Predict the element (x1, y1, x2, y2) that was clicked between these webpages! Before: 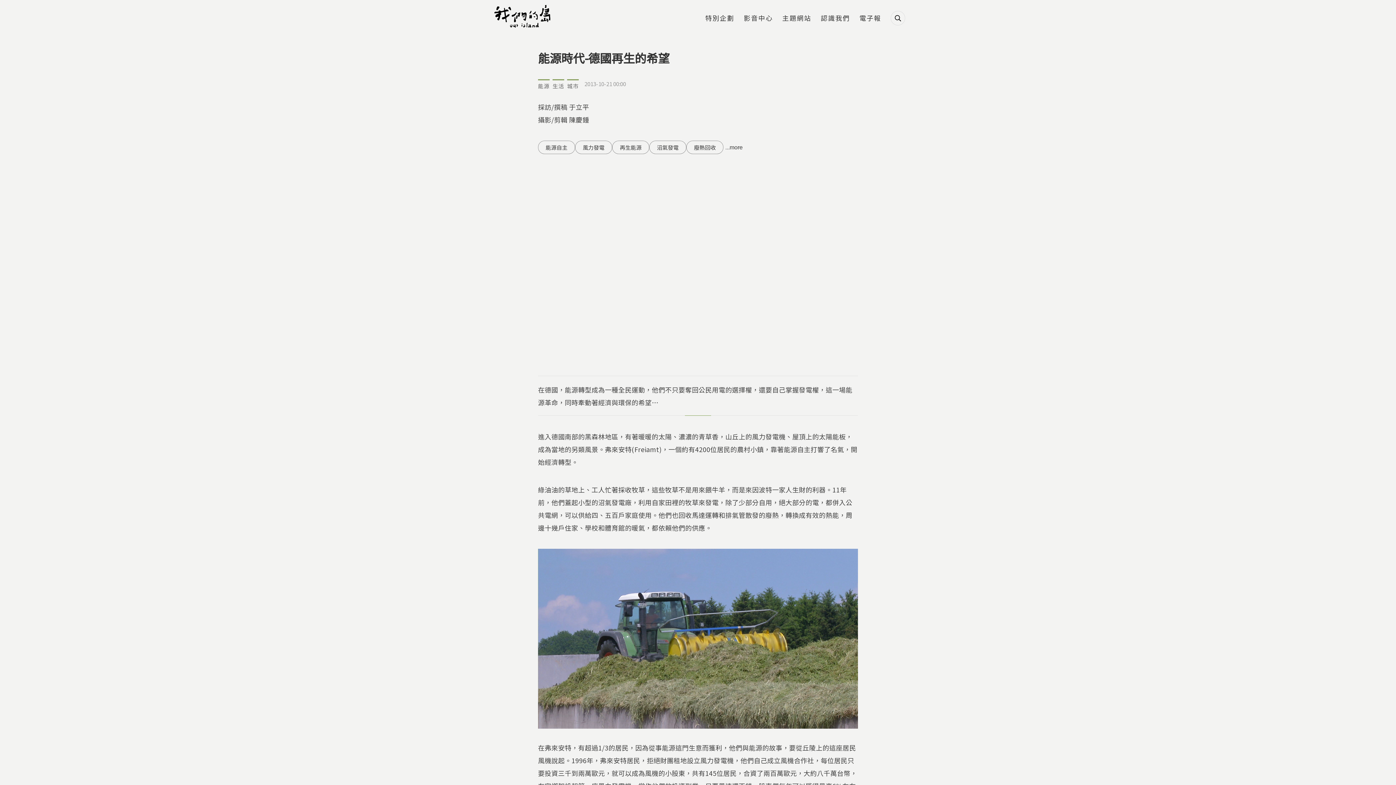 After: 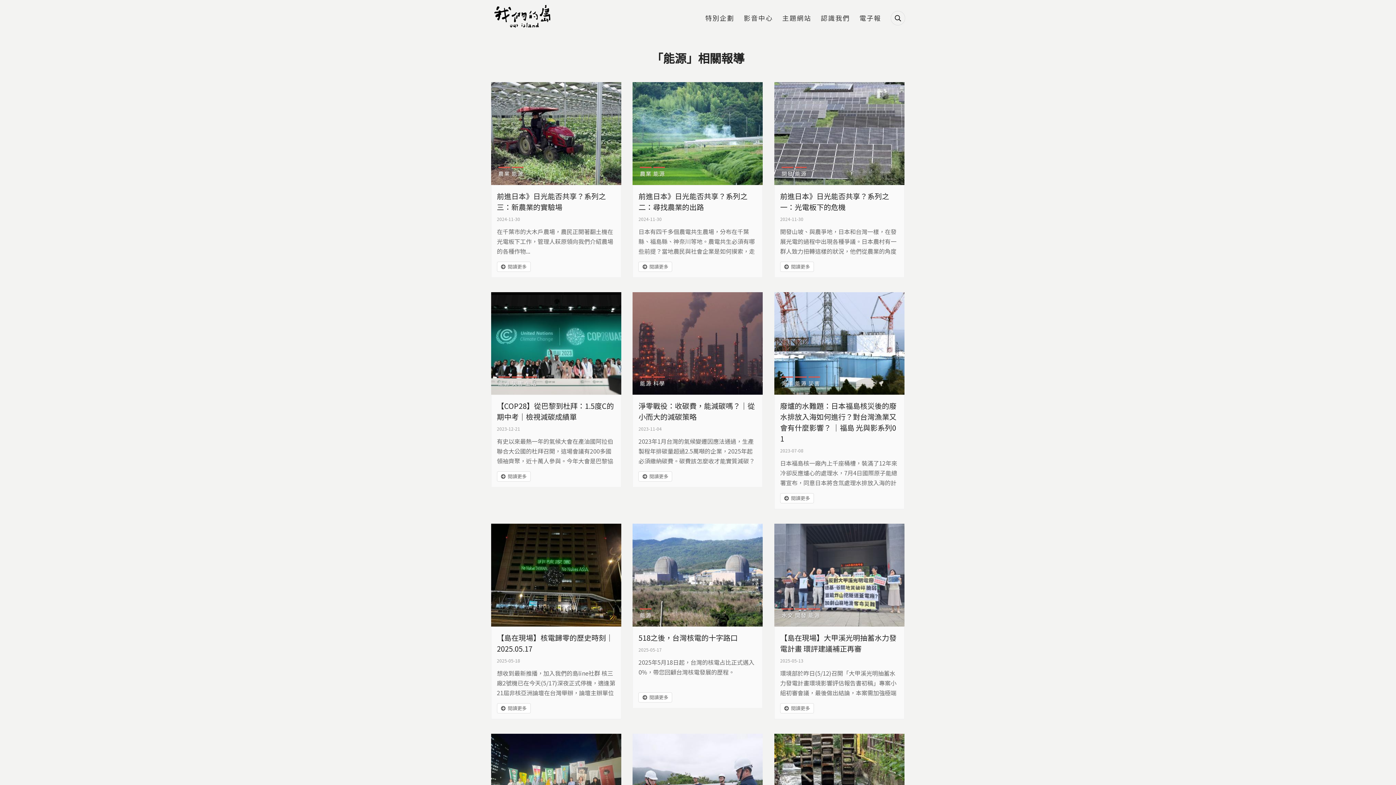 Action: bbox: (538, 79, 549, 89) label: 能源